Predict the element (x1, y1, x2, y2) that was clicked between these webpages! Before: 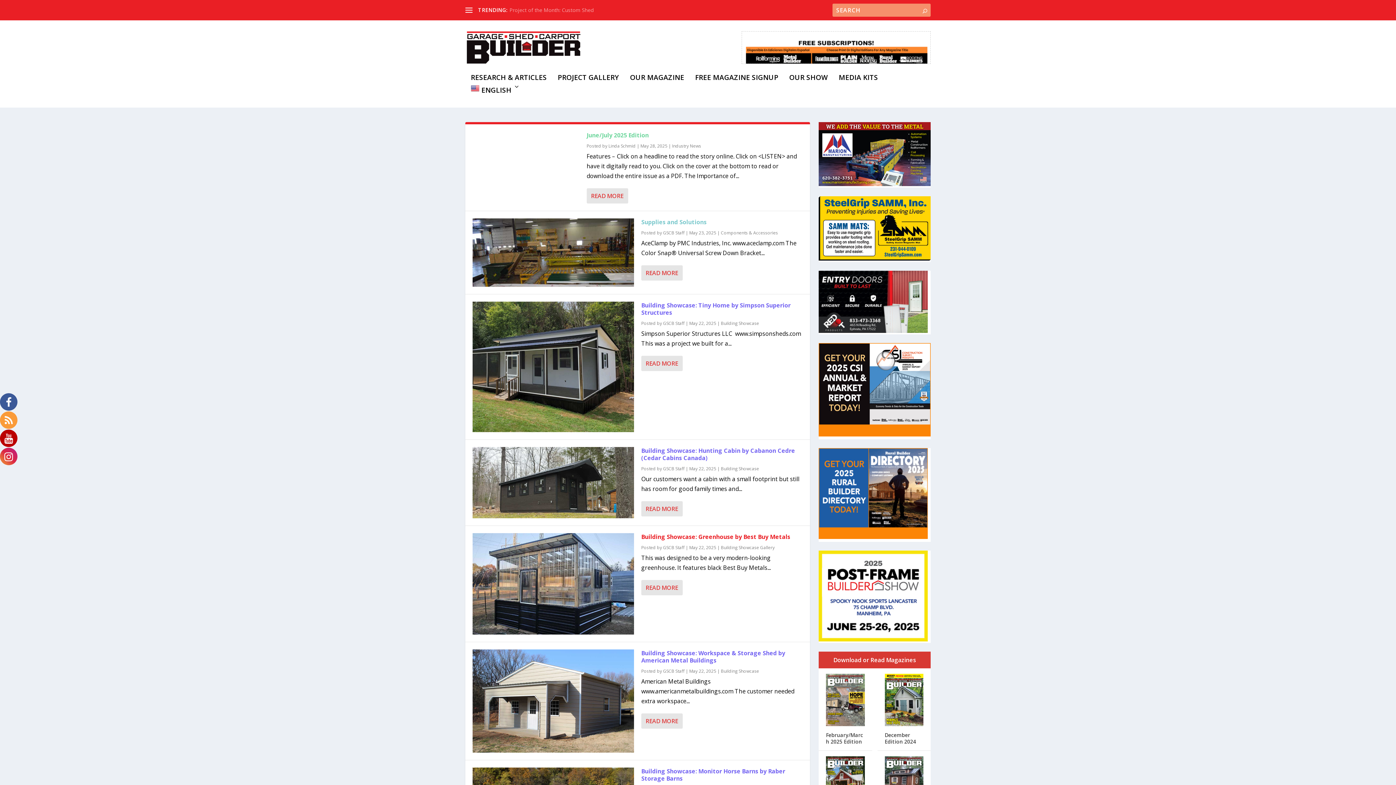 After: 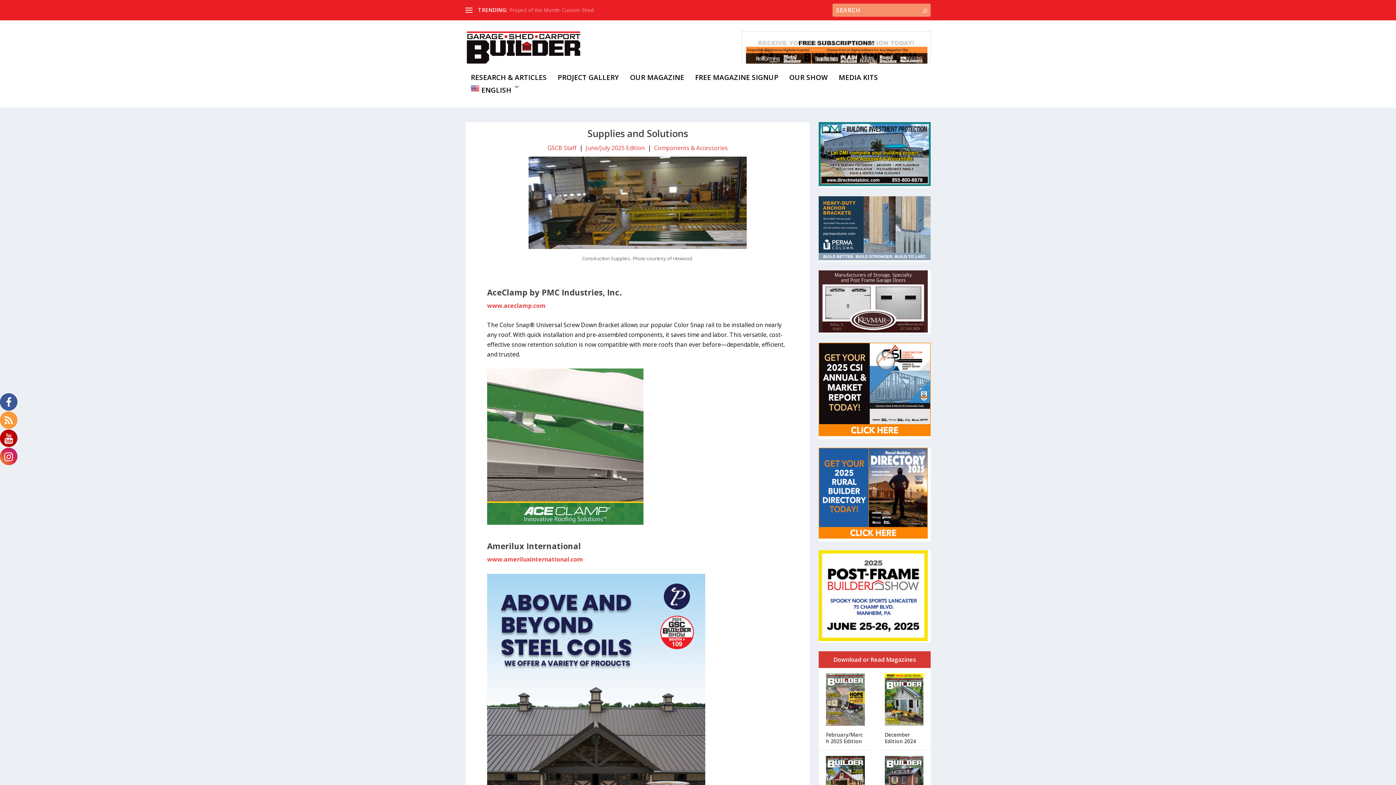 Action: label: READ MORE bbox: (641, 265, 682, 280)